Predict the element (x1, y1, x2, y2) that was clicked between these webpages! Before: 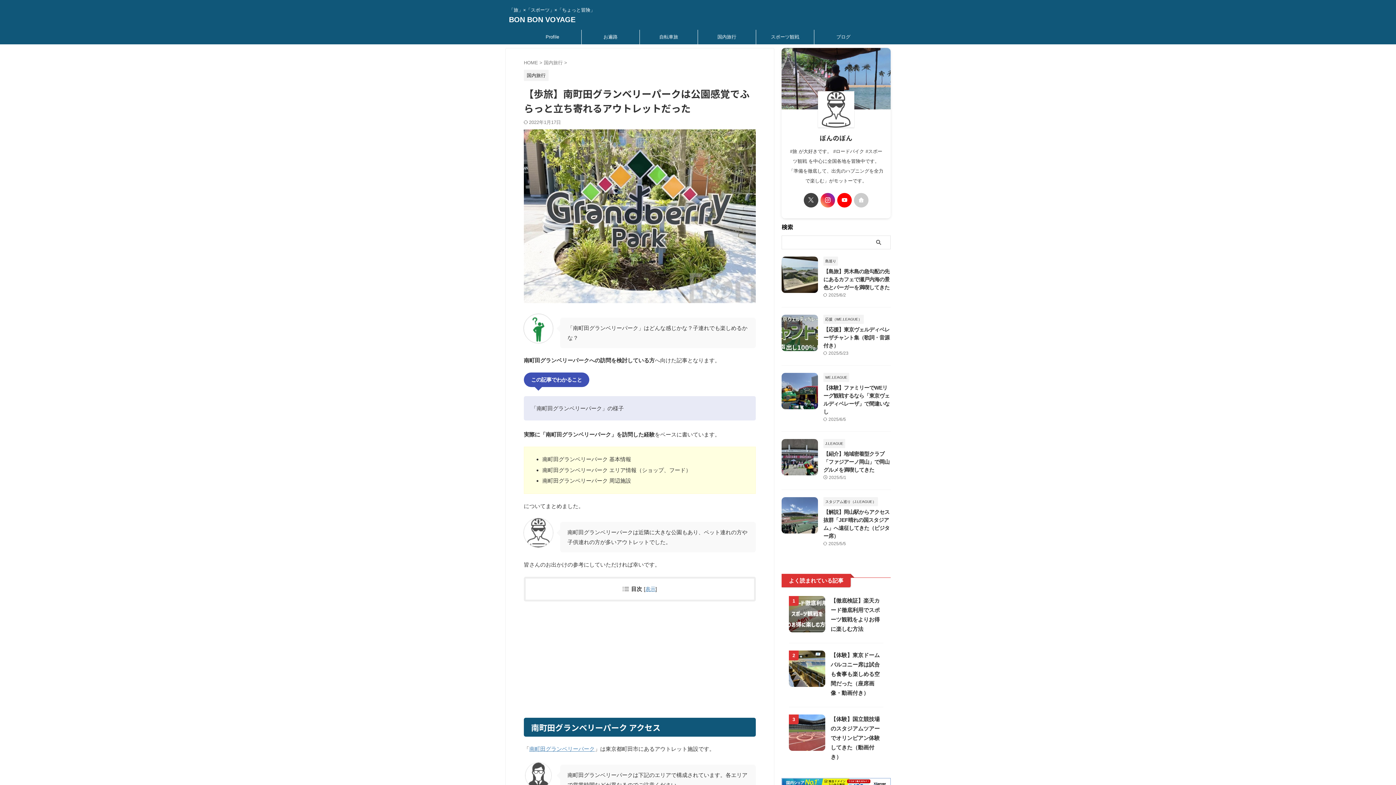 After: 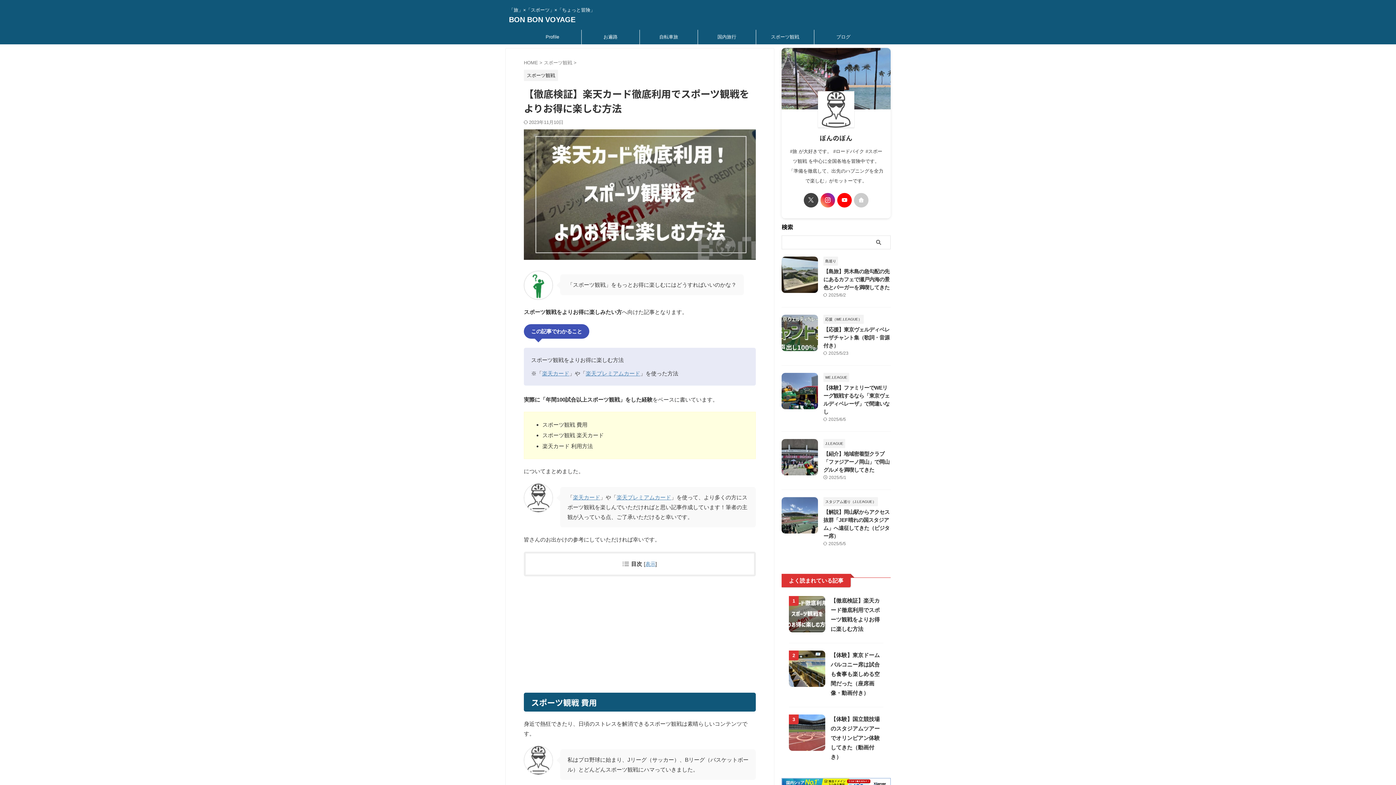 Action: bbox: (789, 626, 825, 632)